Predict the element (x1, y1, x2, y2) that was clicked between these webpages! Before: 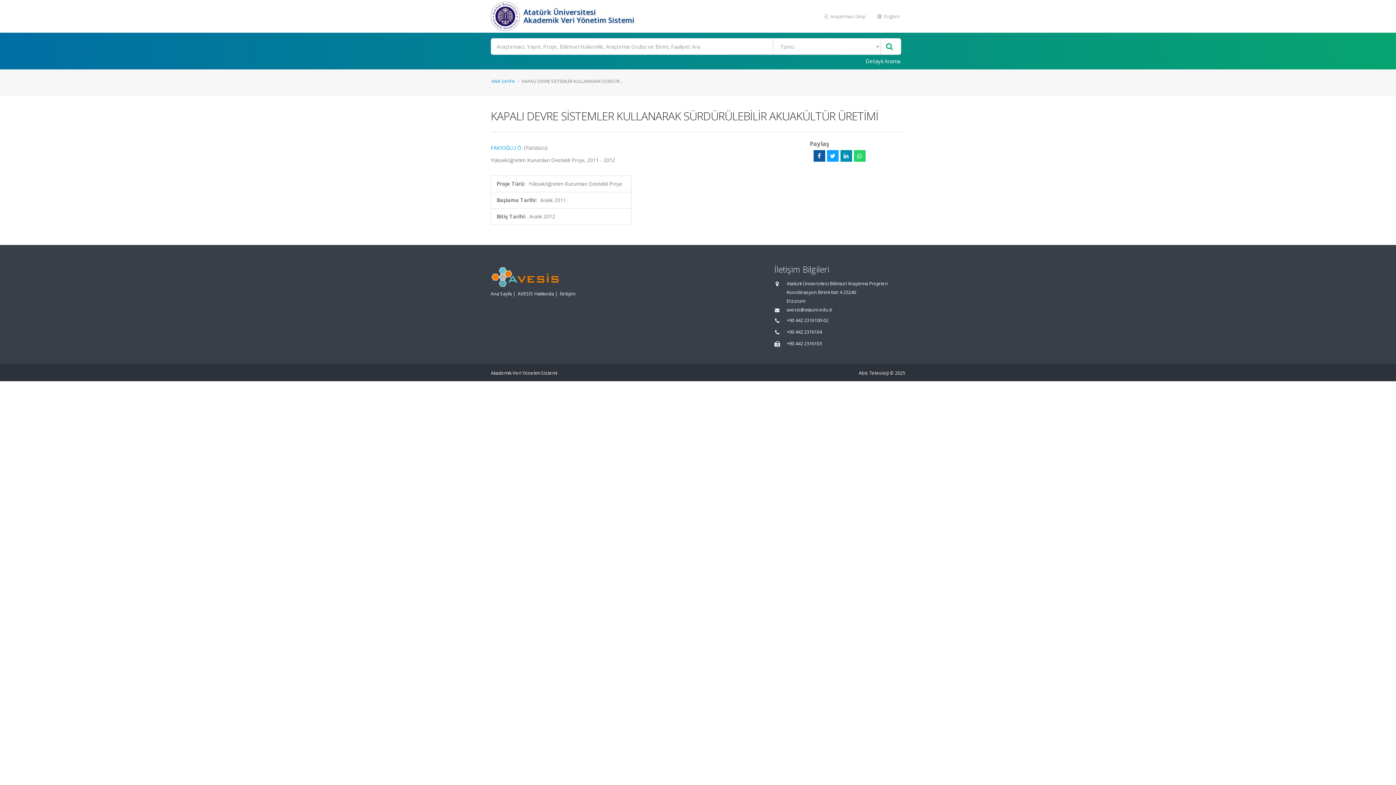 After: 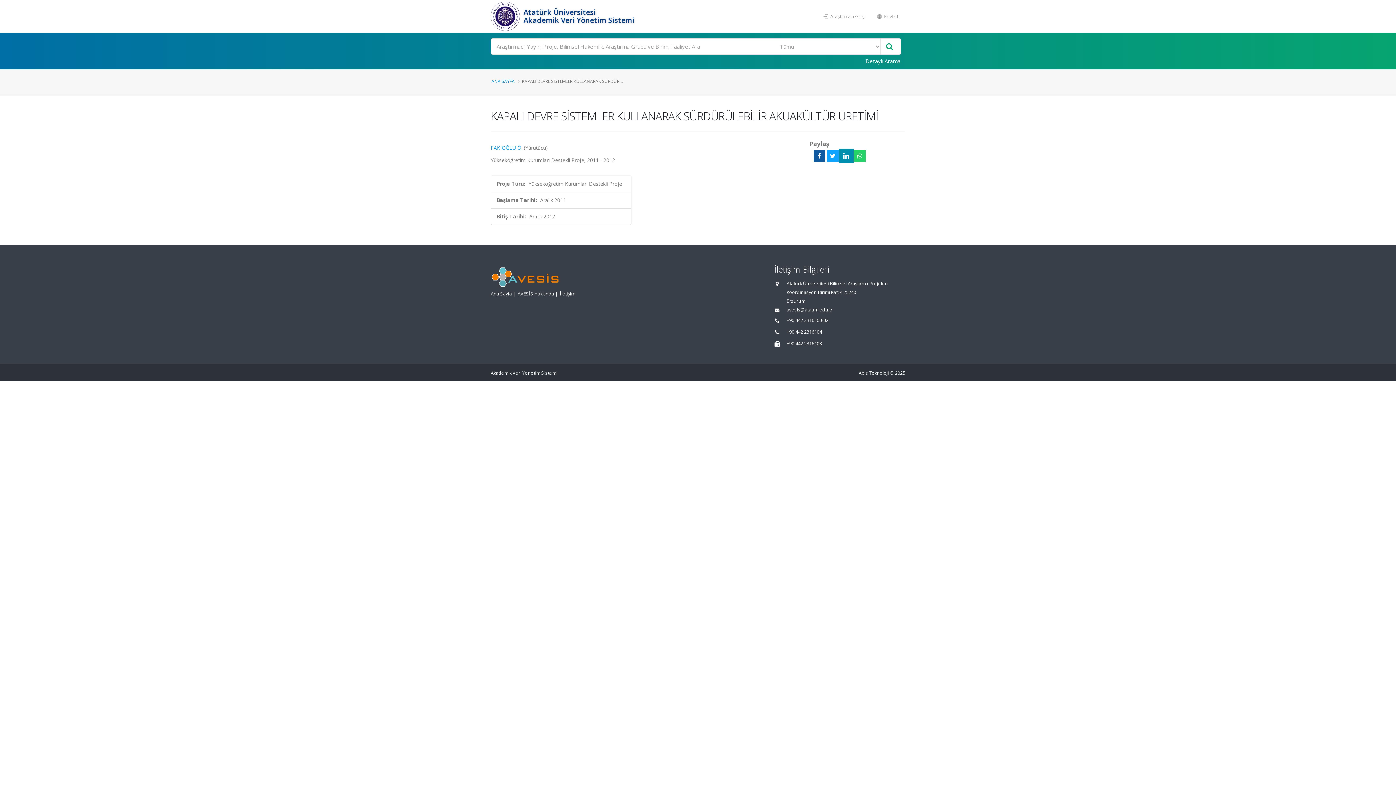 Action: bbox: (840, 150, 852, 161)